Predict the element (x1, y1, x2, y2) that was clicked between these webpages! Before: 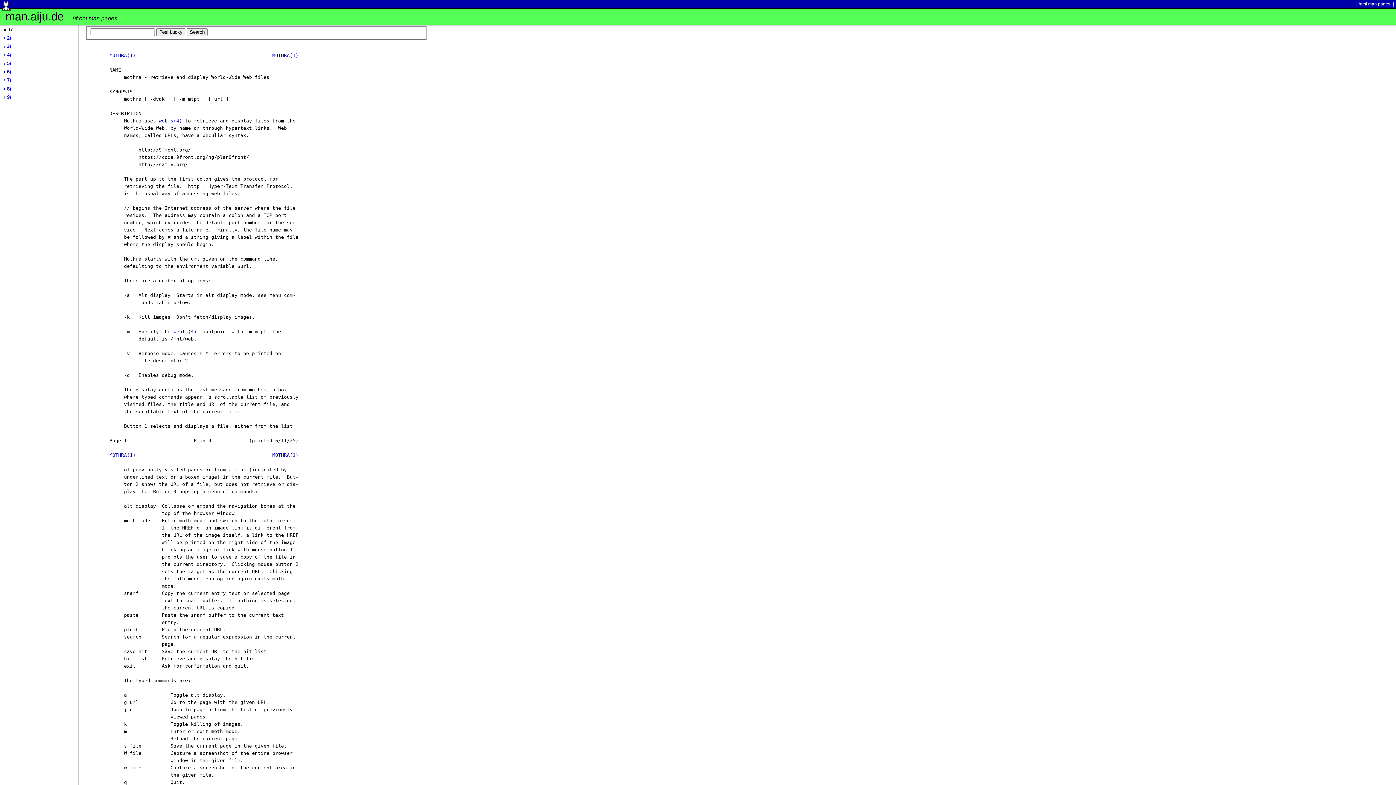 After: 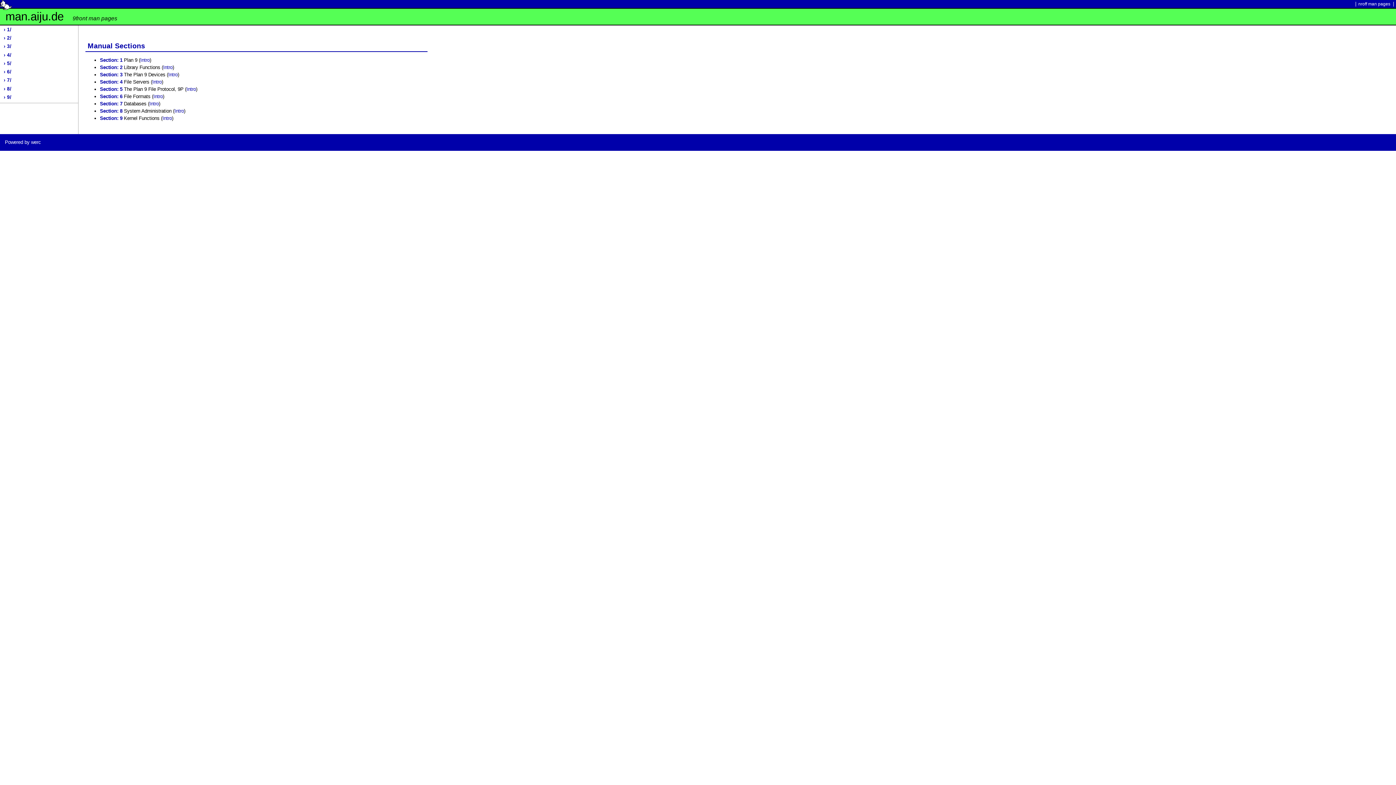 Action: label: html man pages bbox: (1358, 1, 1391, 6)